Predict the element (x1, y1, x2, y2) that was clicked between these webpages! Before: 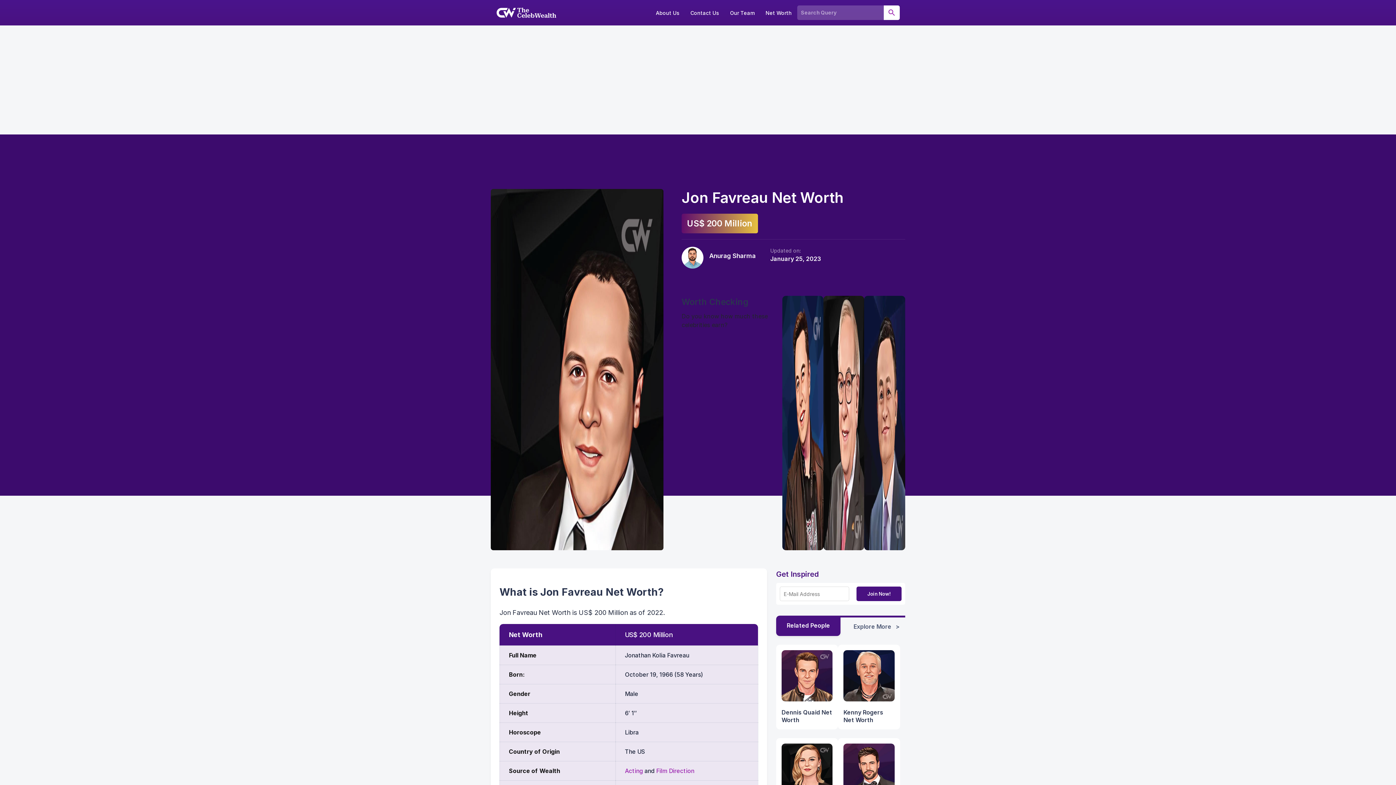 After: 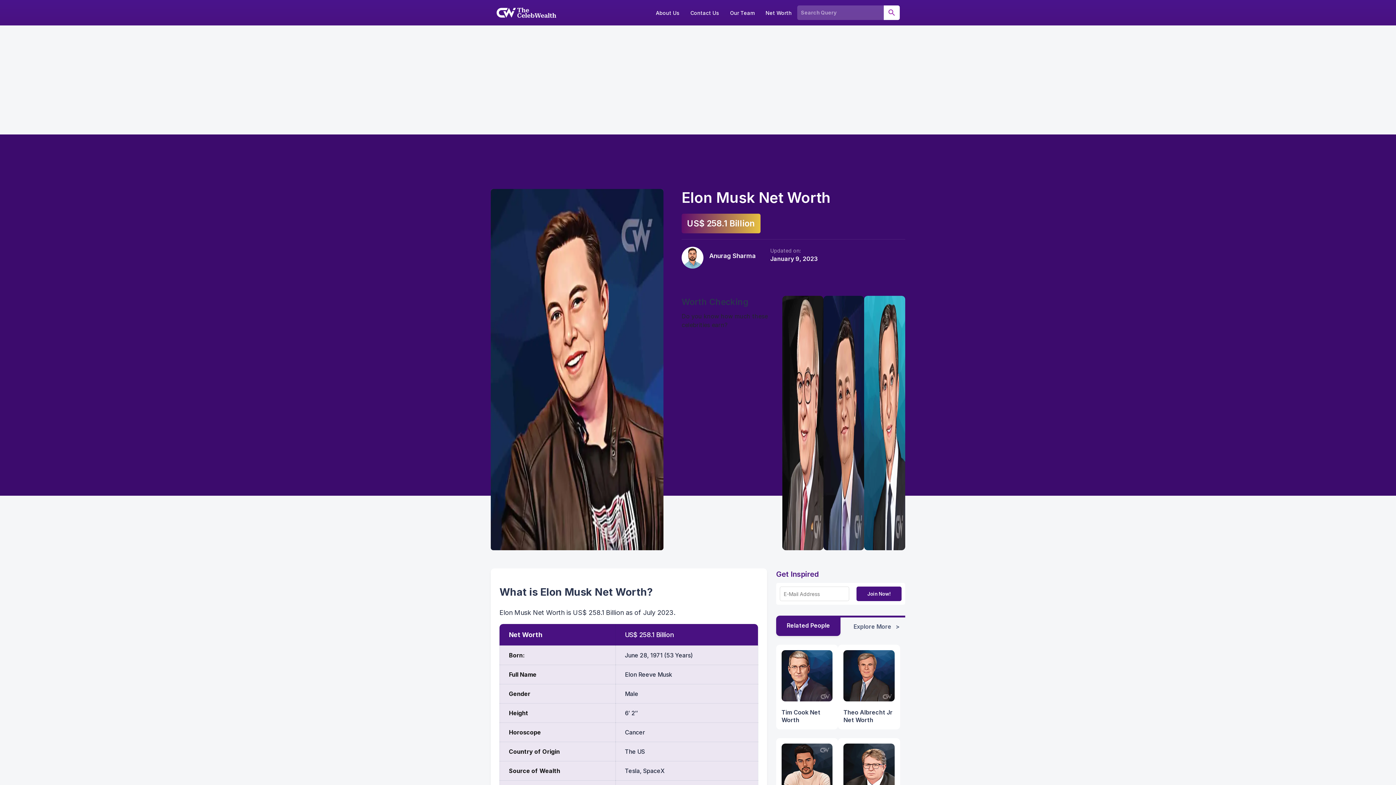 Action: bbox: (782, 296, 823, 550)